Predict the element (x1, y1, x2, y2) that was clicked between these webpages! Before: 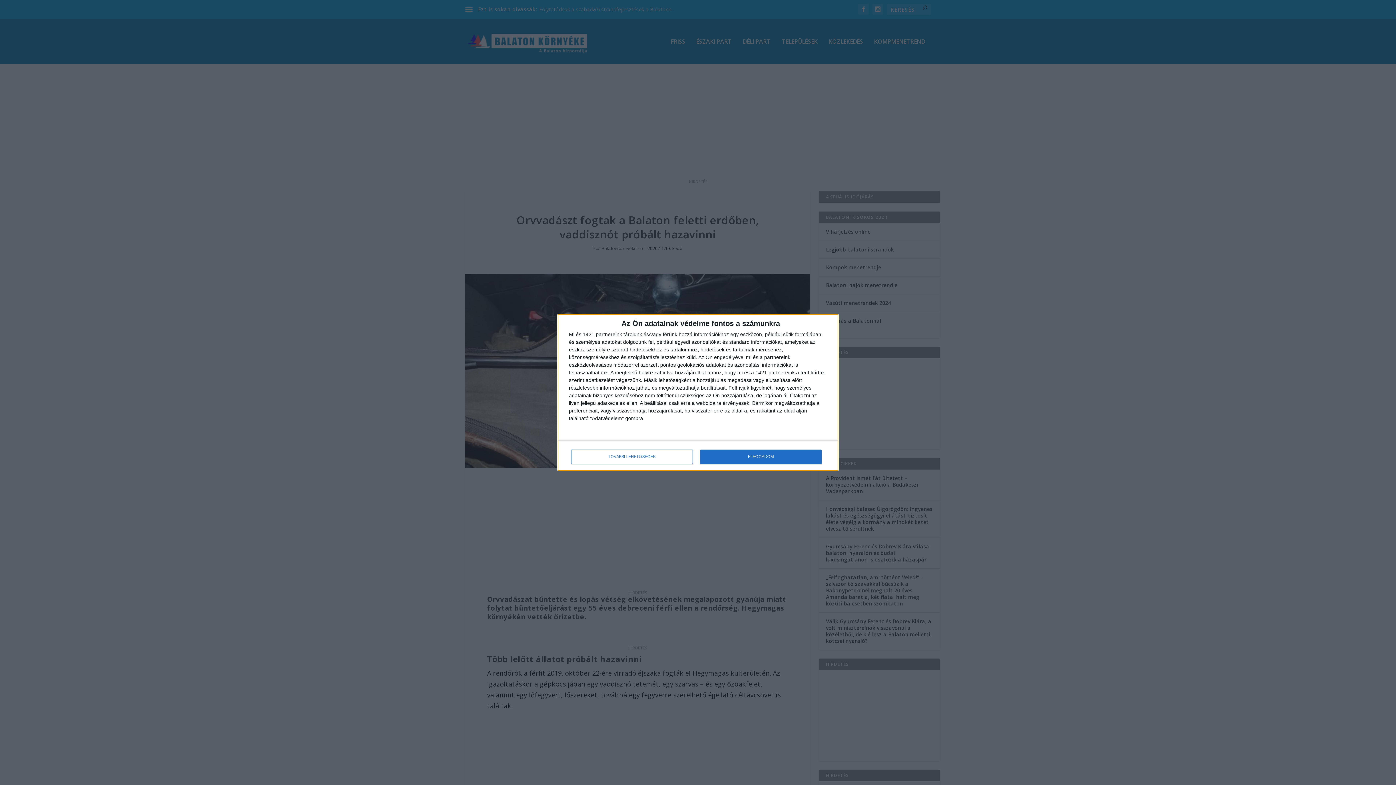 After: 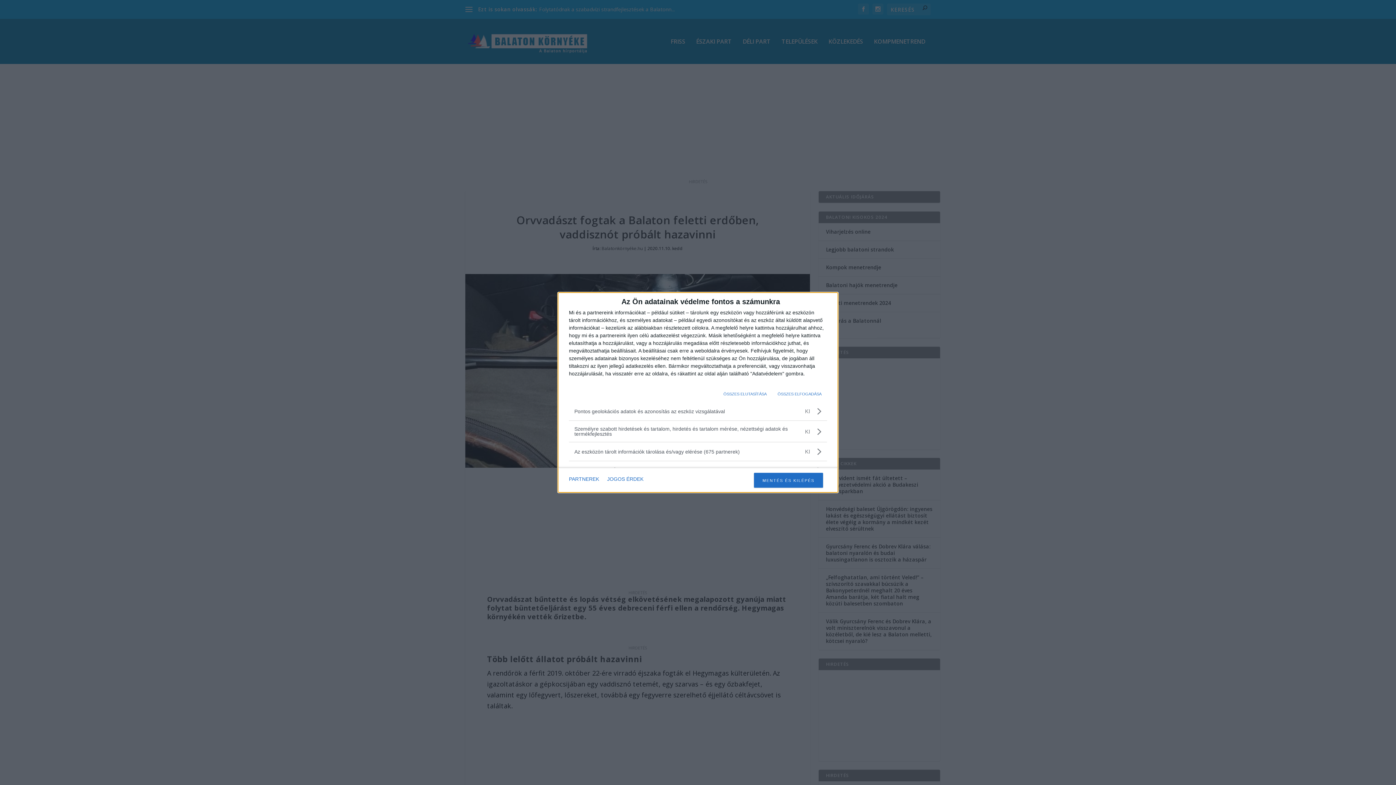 Action: label: TOVÁBBI LEHETŐSÉGEK bbox: (571, 449, 692, 464)